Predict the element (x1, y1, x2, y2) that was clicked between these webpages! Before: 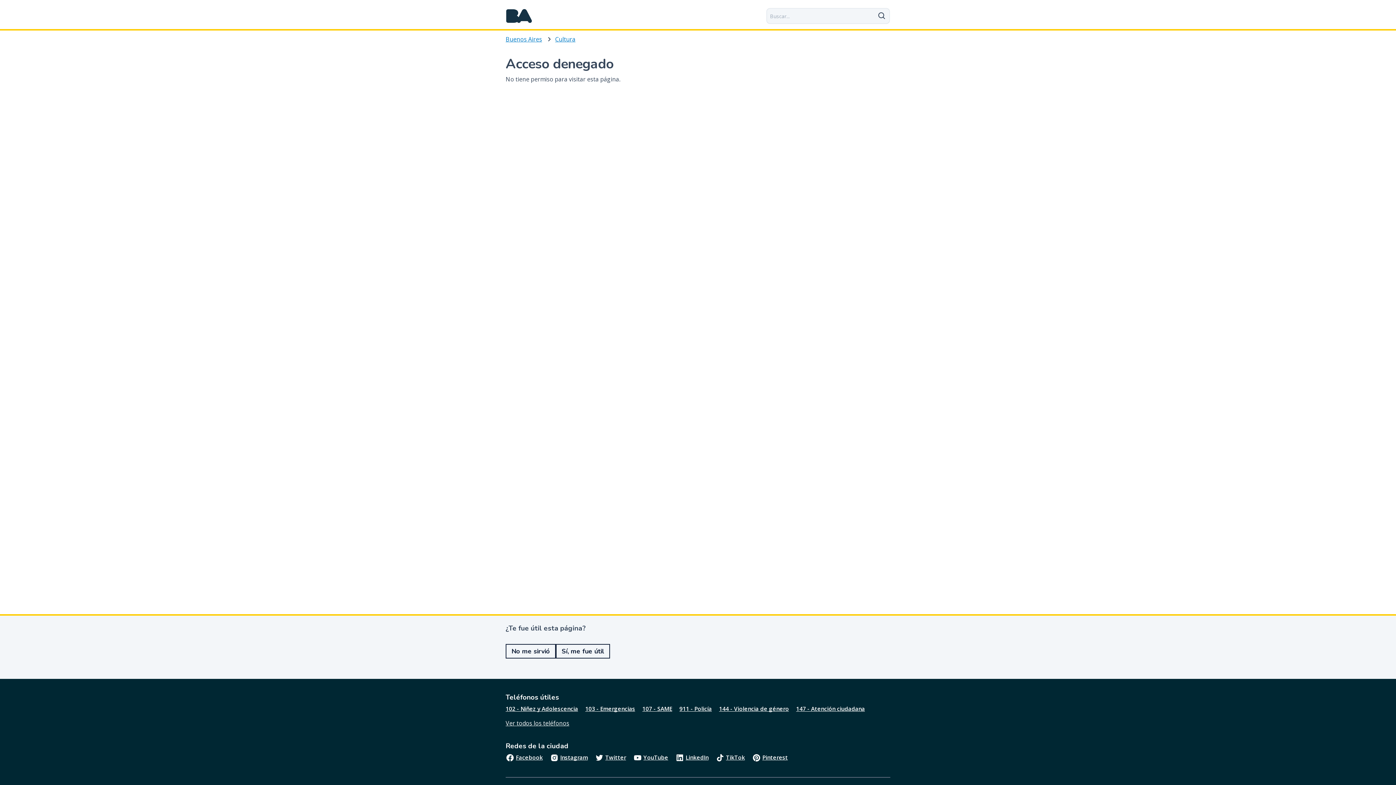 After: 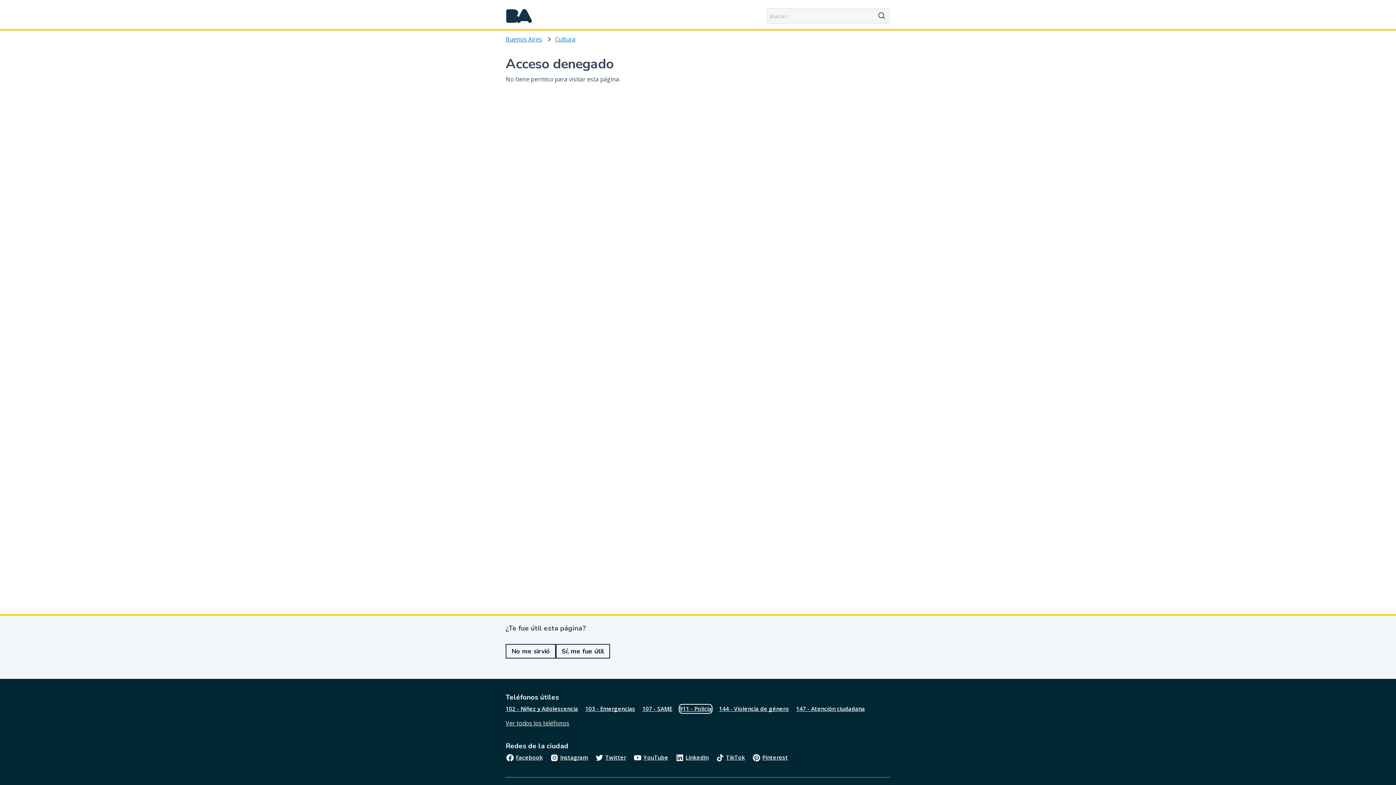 Action: label: 911 - Policía bbox: (679, 705, 712, 713)